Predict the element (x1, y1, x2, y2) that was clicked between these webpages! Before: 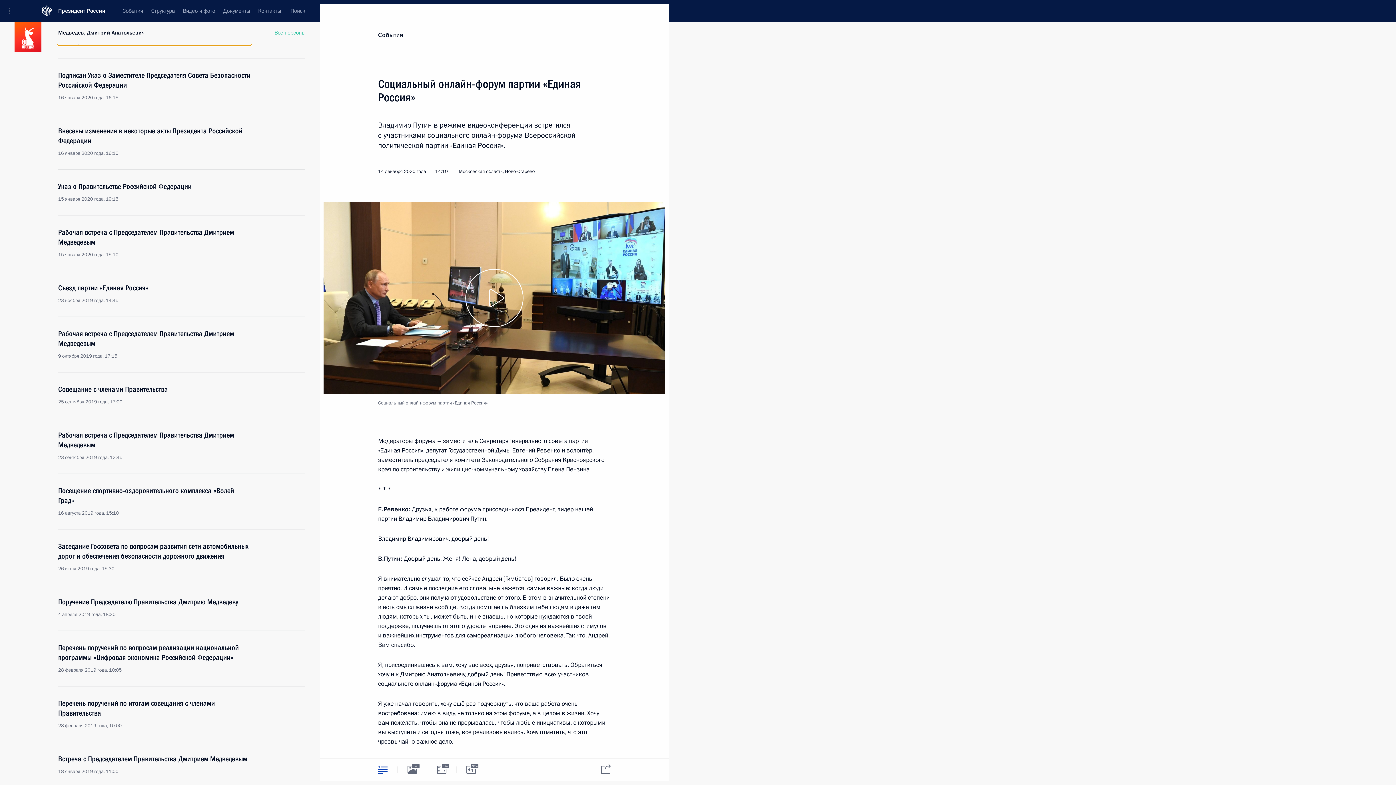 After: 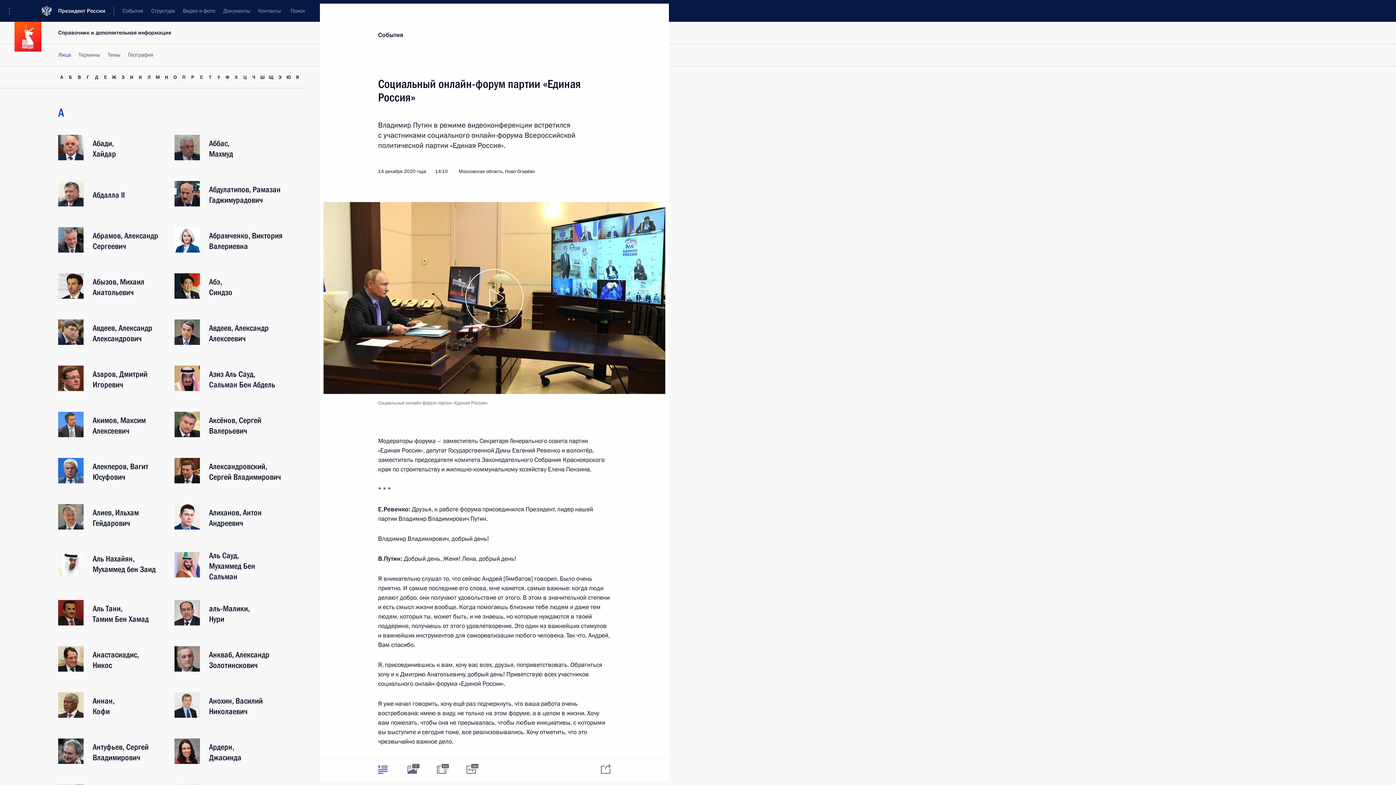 Action: label: Все персоны bbox: (274, 29, 305, 36)